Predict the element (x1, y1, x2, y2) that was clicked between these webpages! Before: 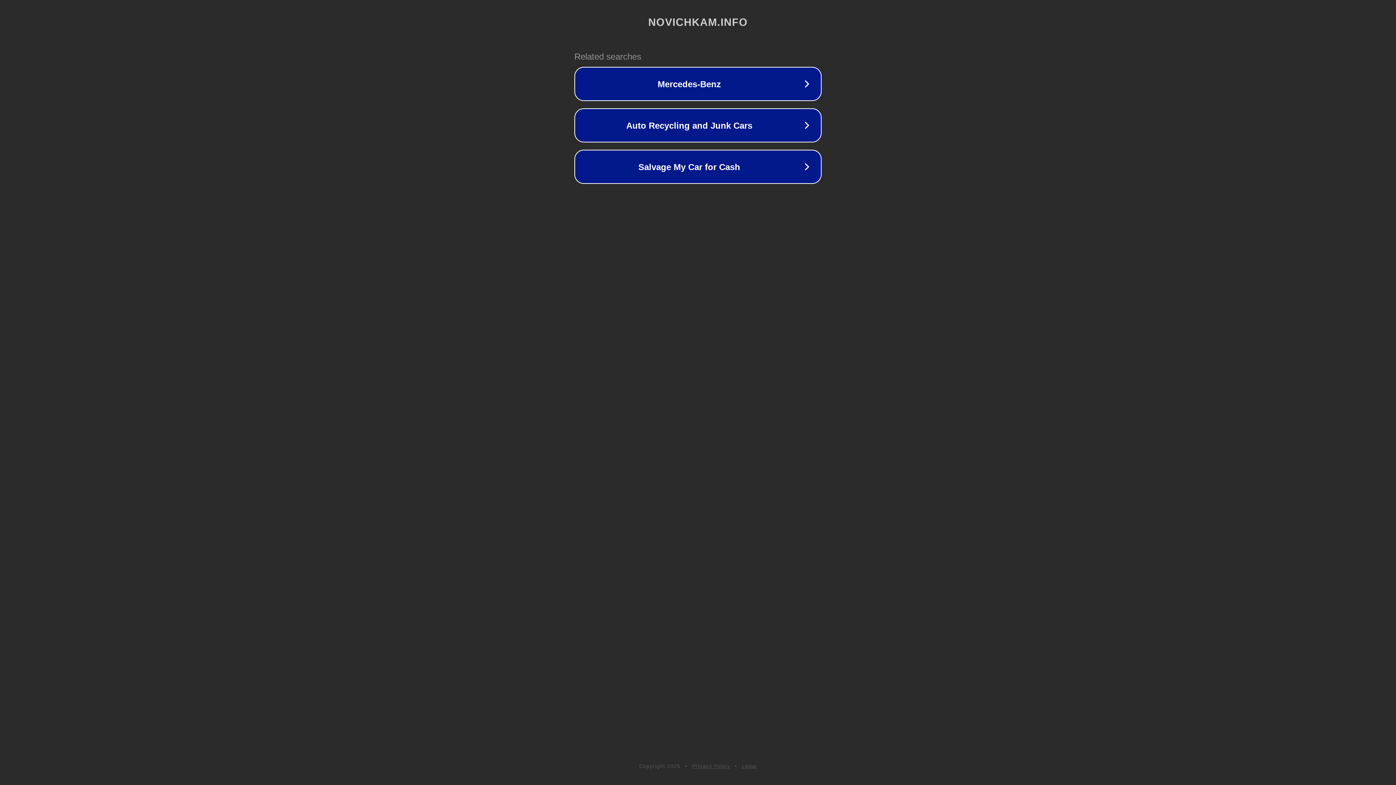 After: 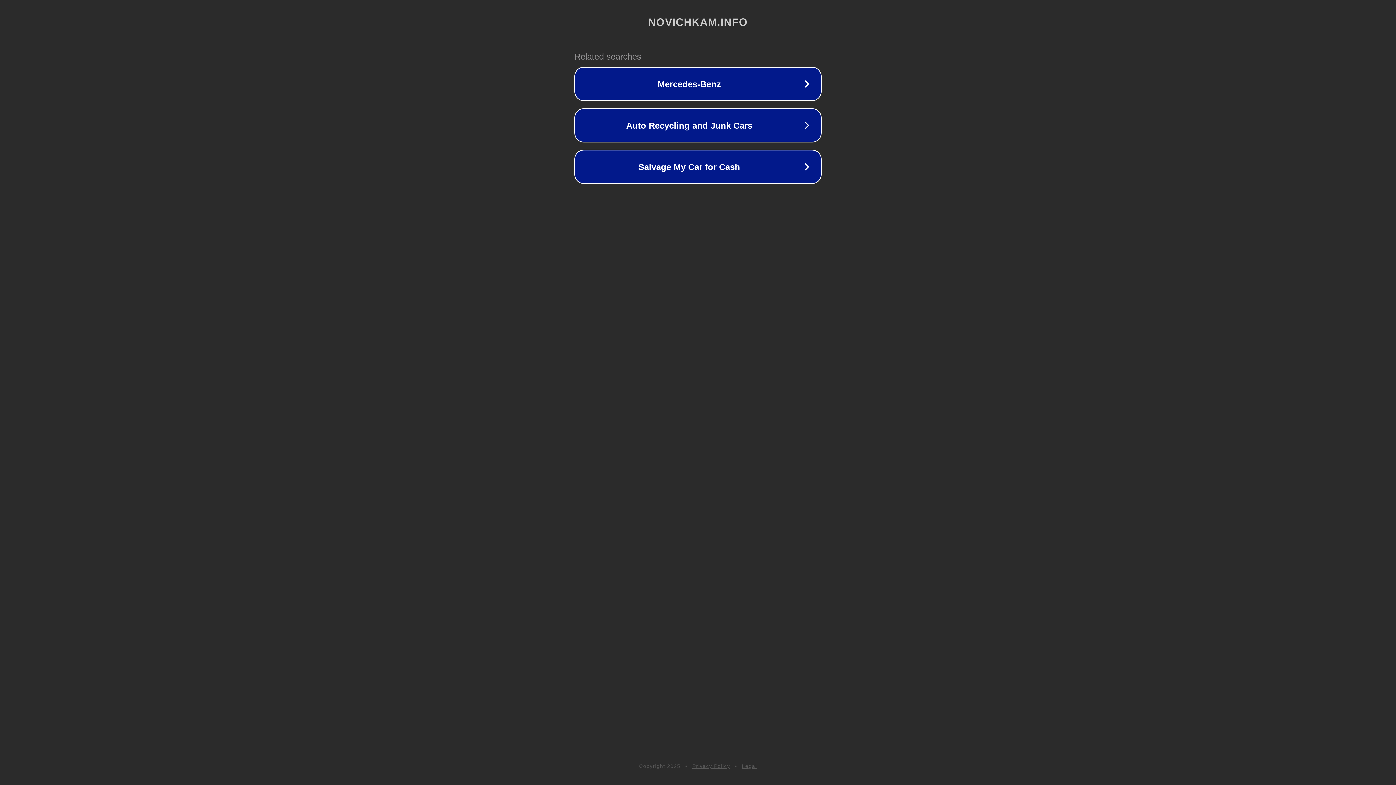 Action: label: Legal bbox: (742, 763, 757, 769)